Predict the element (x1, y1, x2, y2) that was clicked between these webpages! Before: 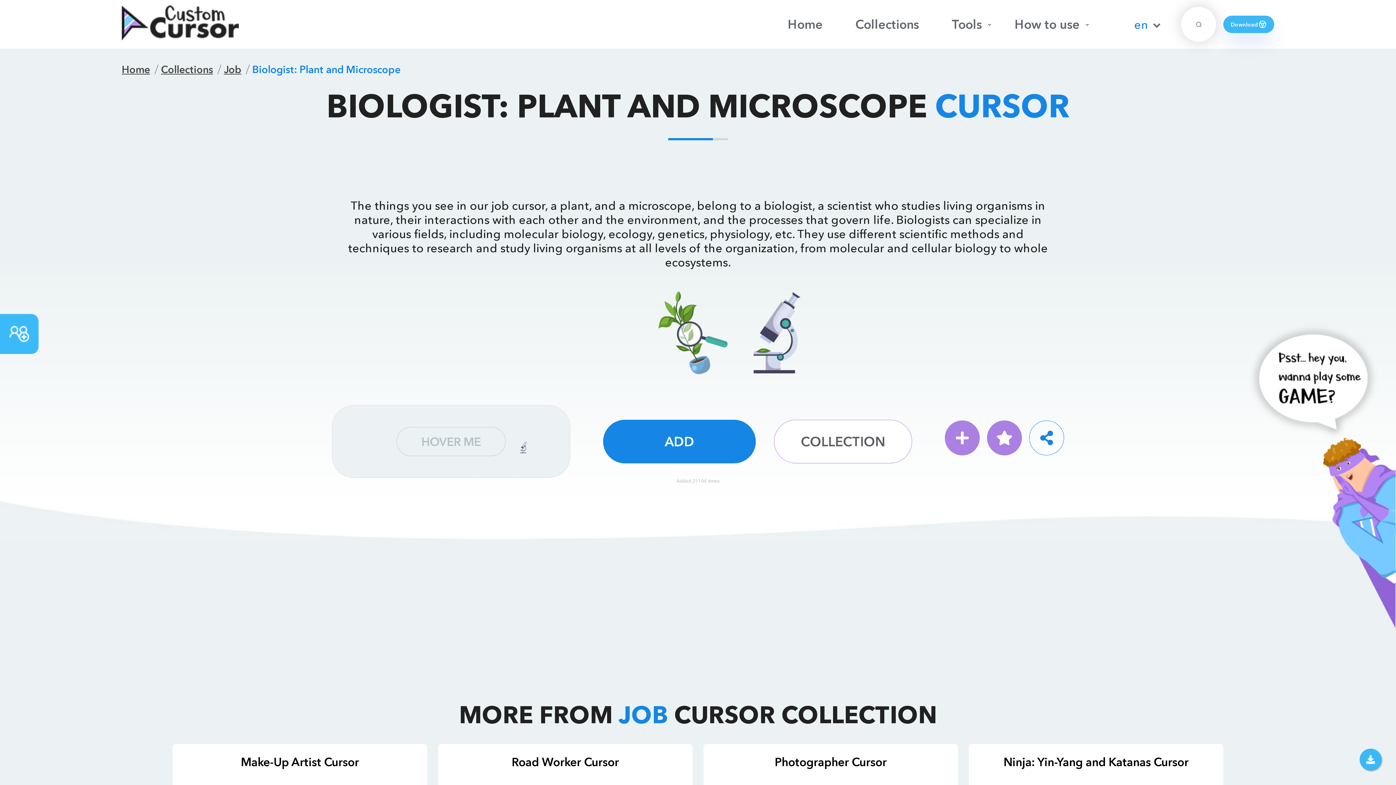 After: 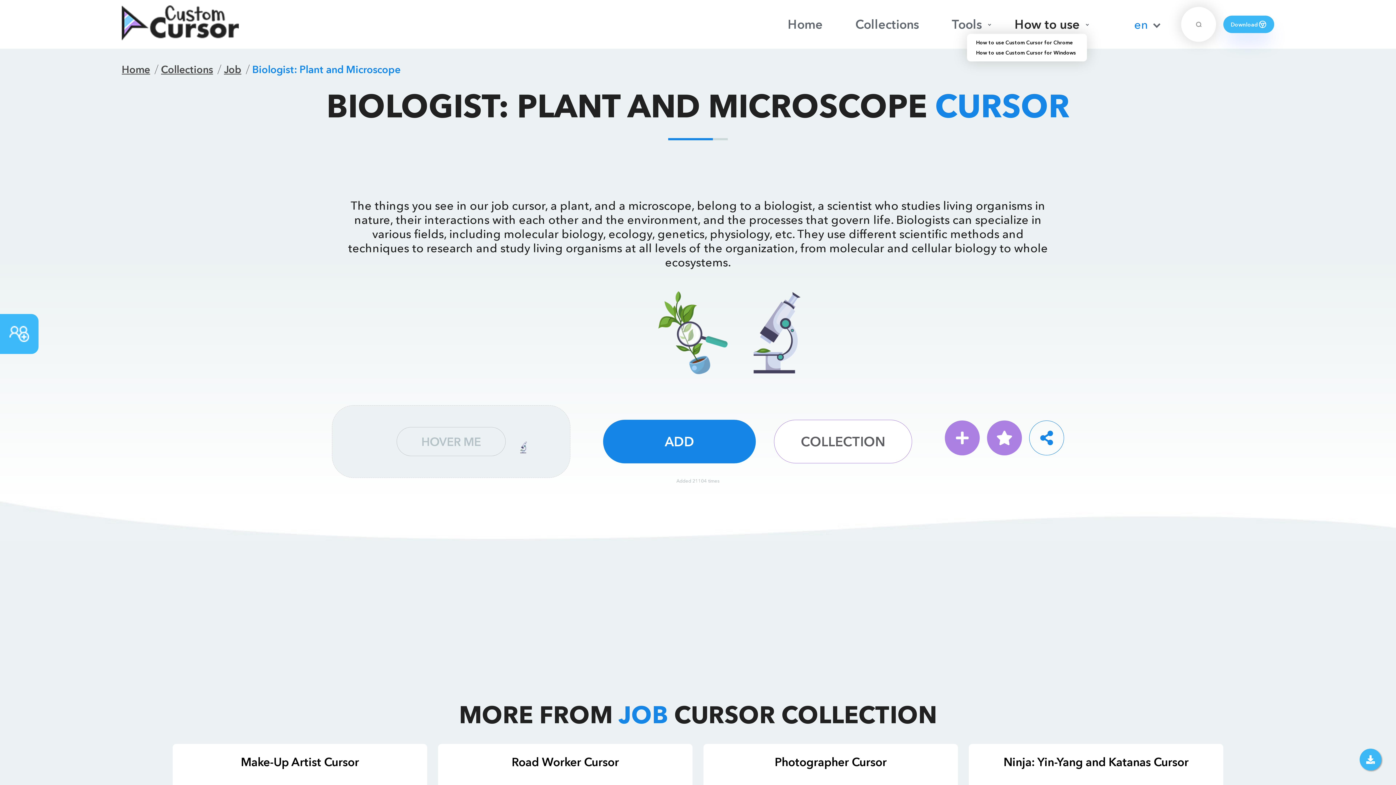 Action: bbox: (1007, 16, 1087, 32) label: How to use